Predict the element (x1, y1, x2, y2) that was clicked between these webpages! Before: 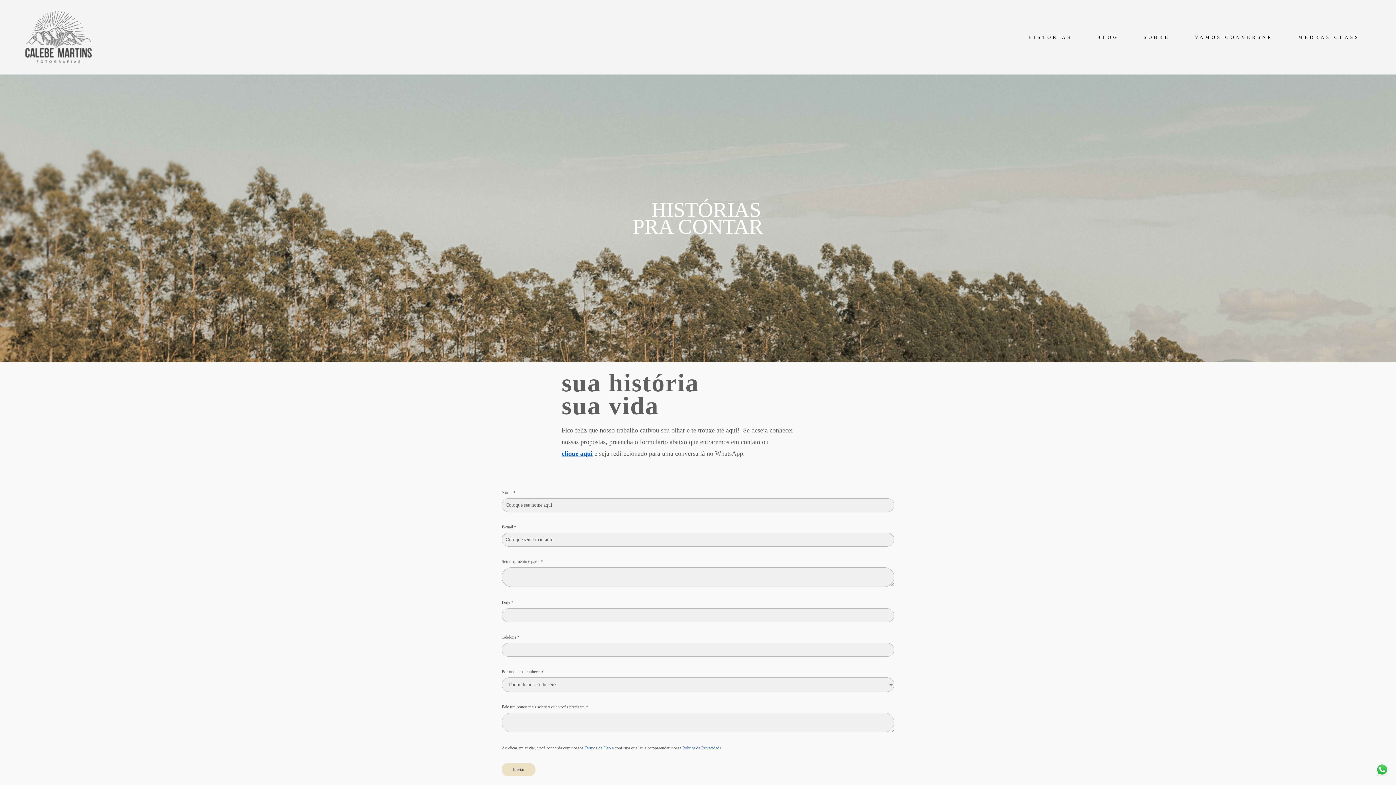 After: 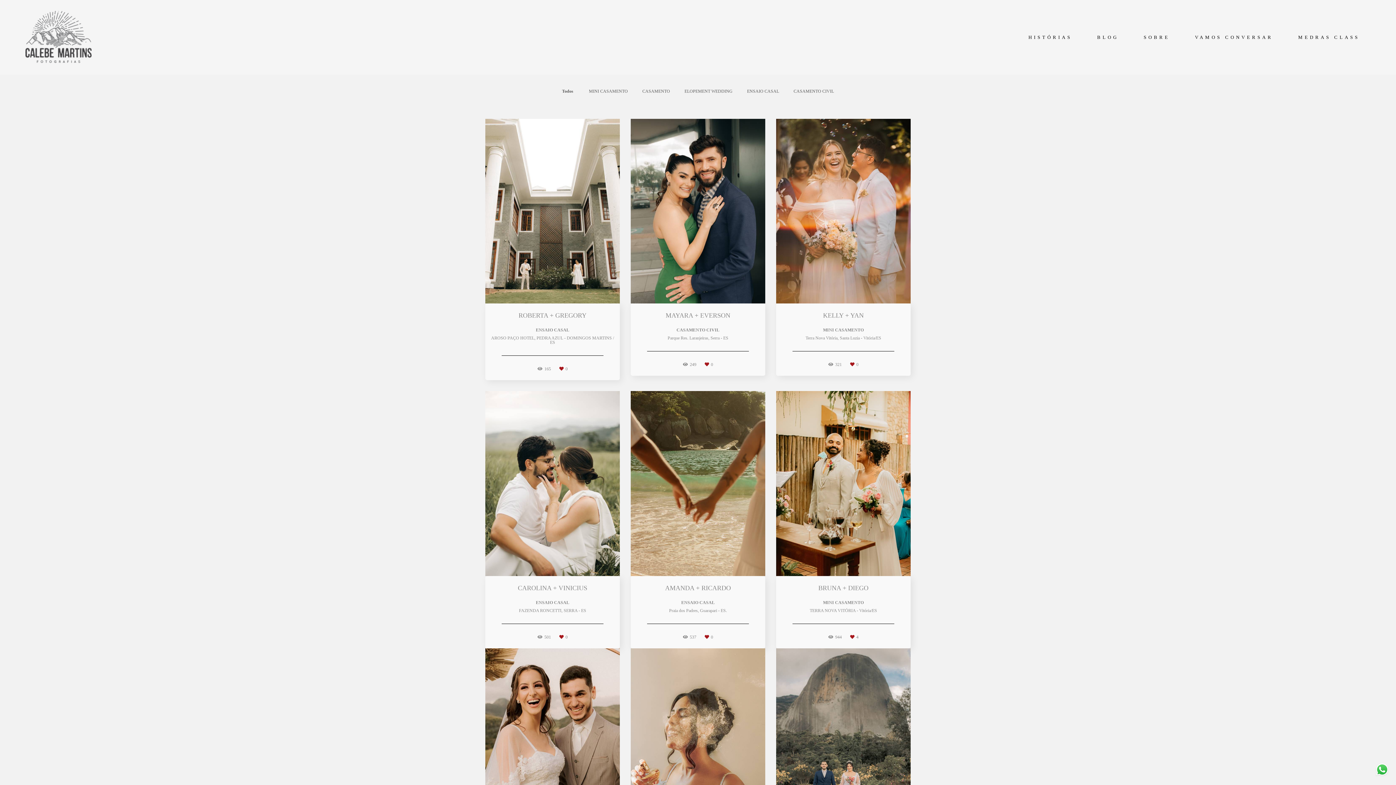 Action: label: HISTÓRIAS bbox: (1017, 31, 1083, 43)